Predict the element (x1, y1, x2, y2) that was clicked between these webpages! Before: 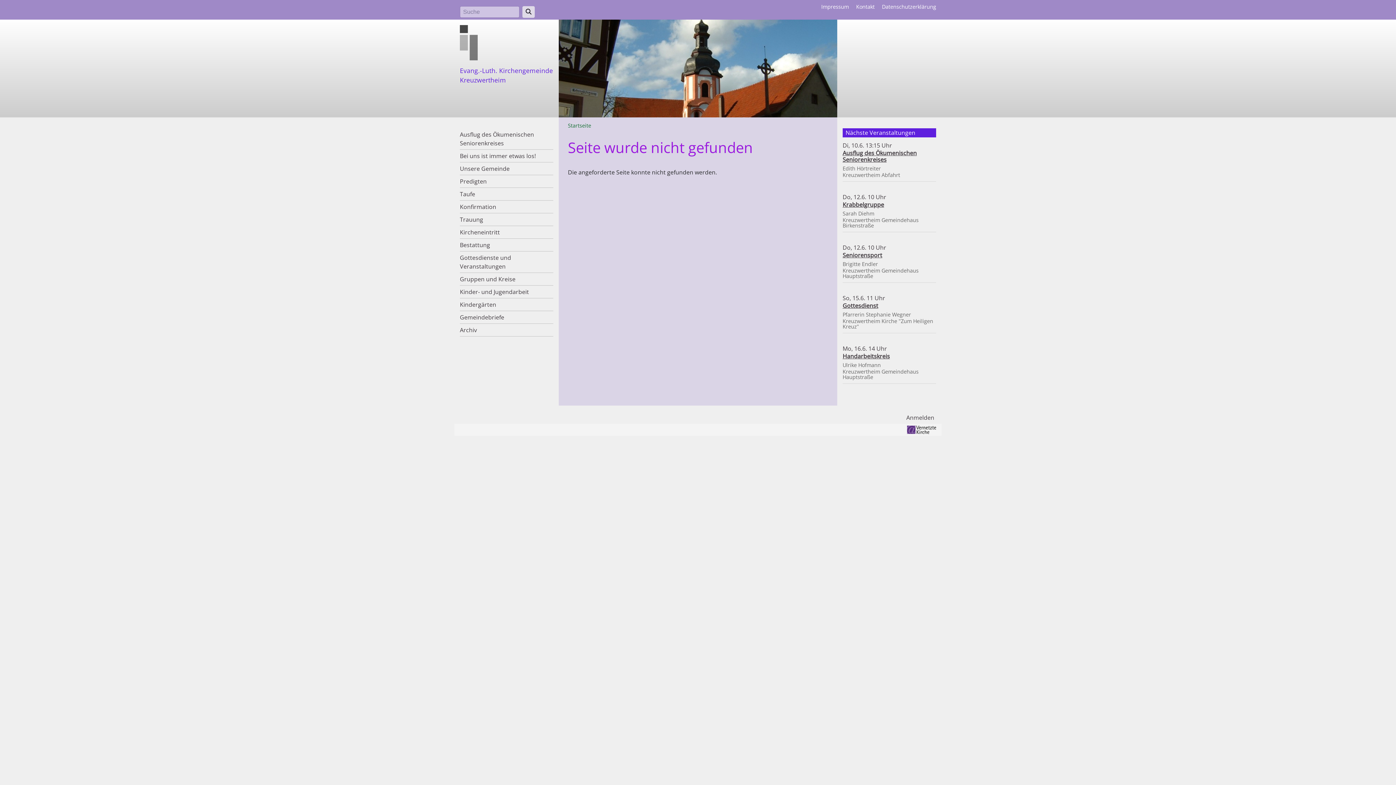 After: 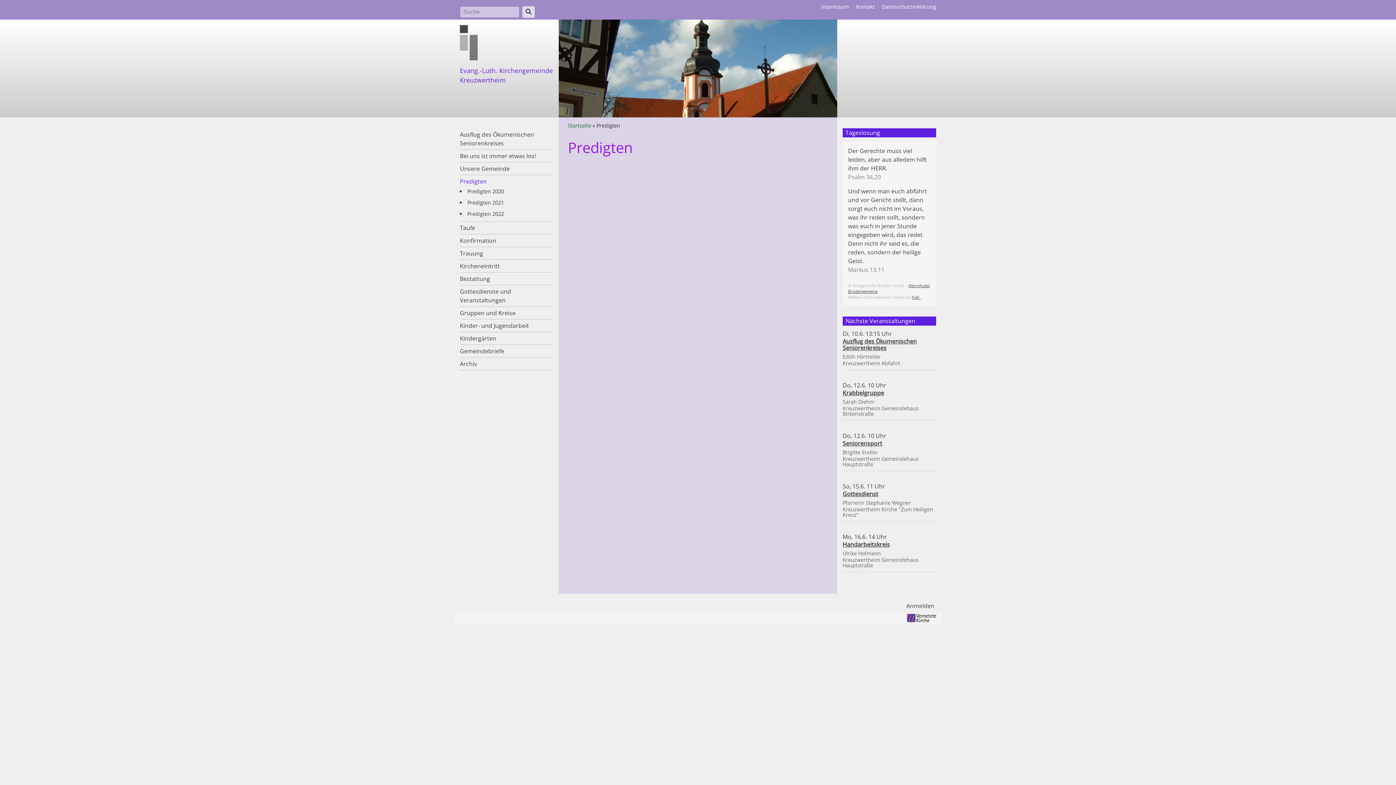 Action: label: Predigten bbox: (460, 177, 486, 185)